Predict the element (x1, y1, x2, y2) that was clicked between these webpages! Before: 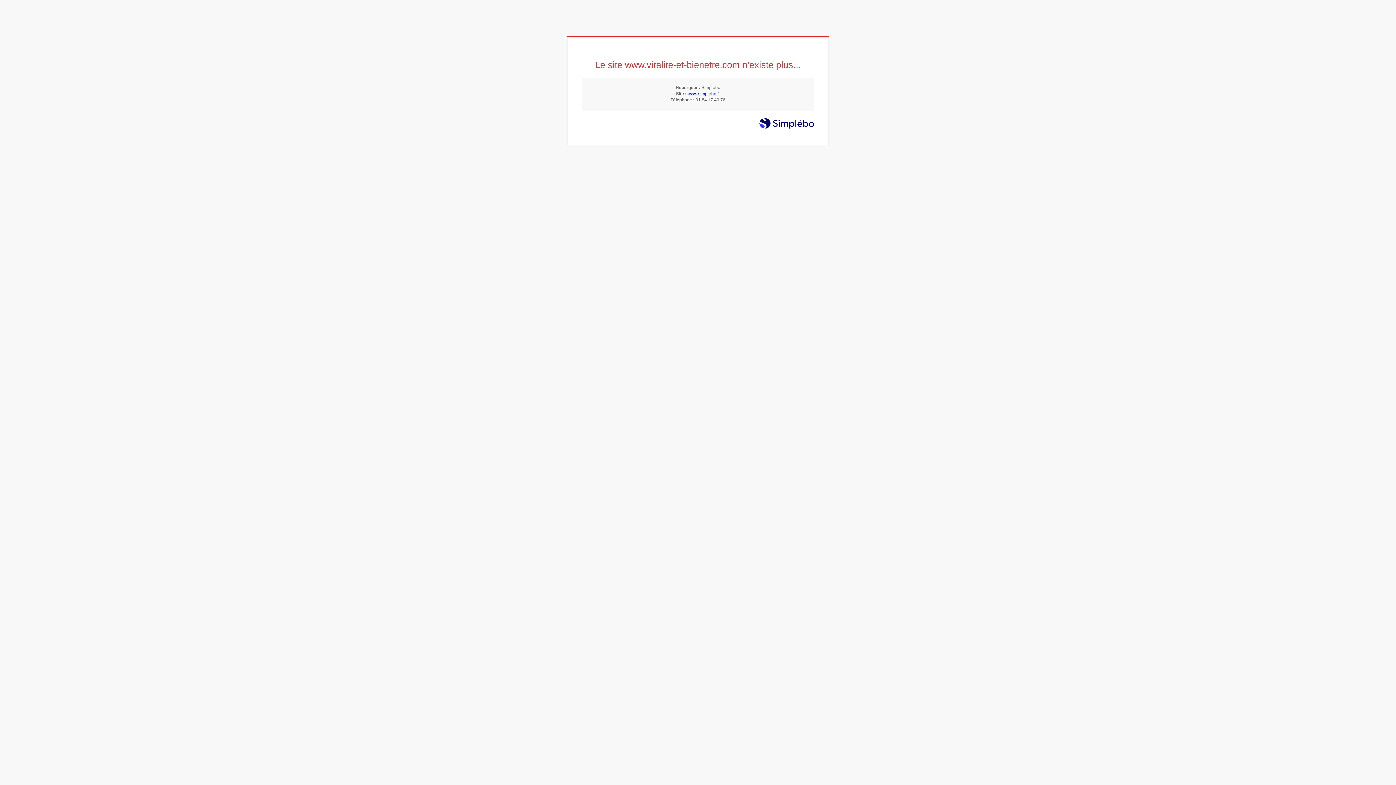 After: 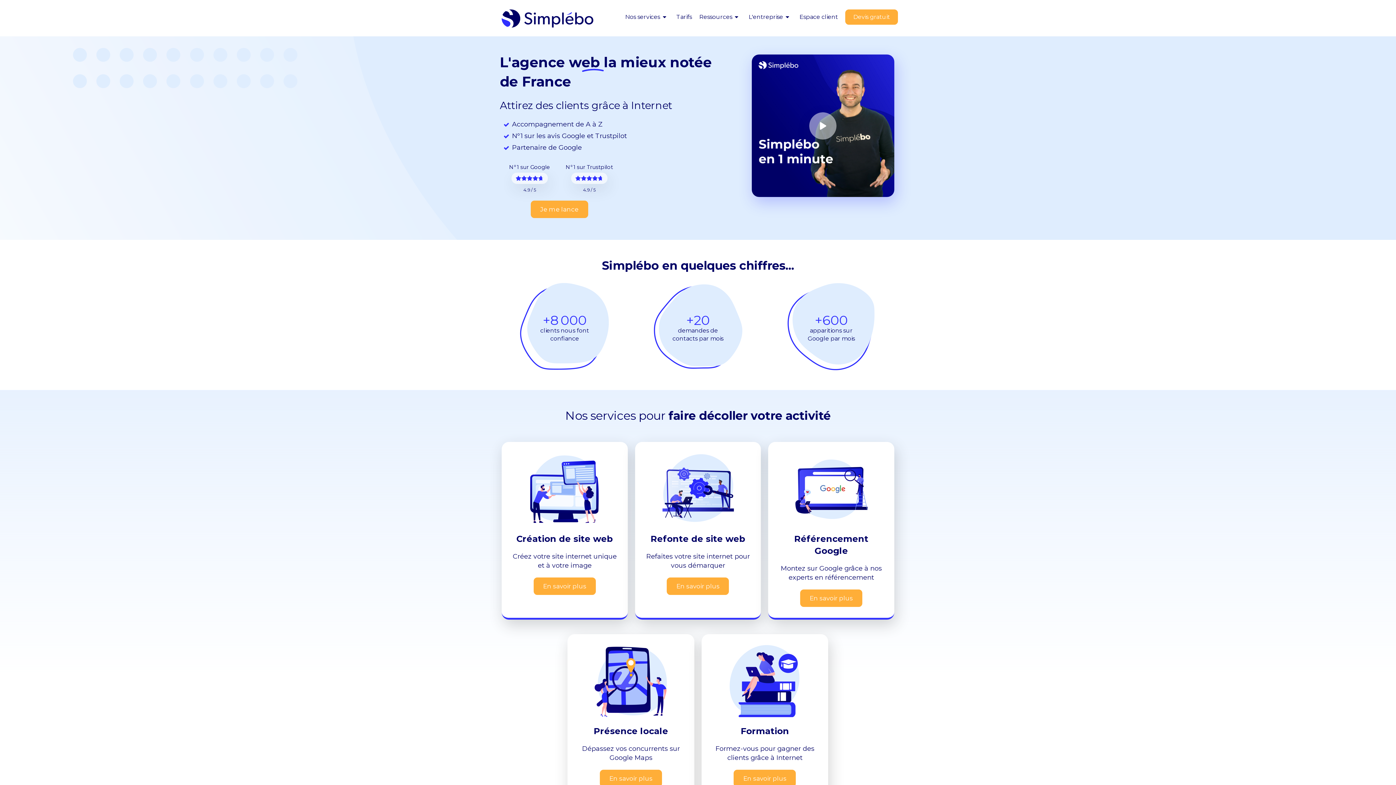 Action: label: www.simplebo.fr bbox: (687, 91, 720, 96)